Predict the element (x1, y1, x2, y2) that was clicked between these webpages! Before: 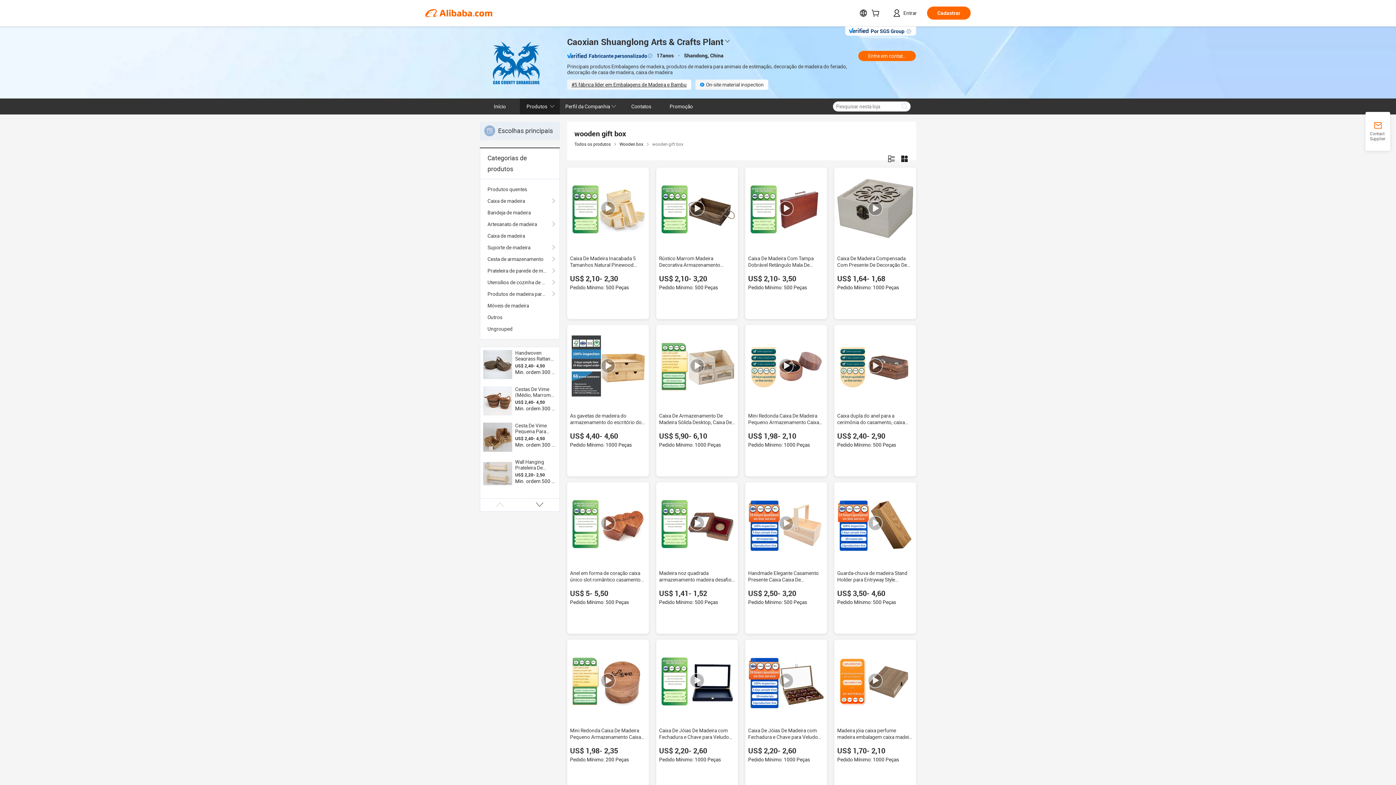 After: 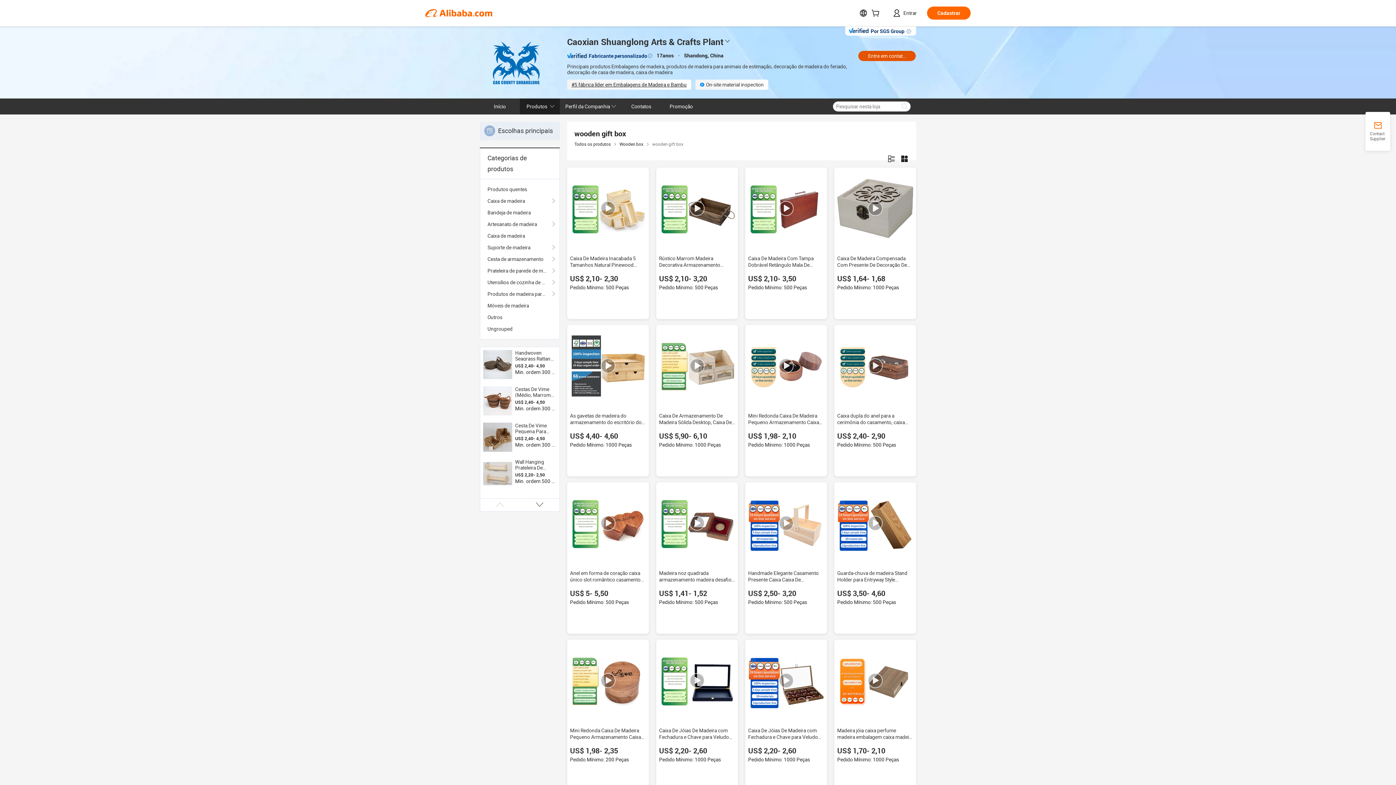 Action: bbox: (858, 50, 916, 61) label: Entre em contato com o comerciante